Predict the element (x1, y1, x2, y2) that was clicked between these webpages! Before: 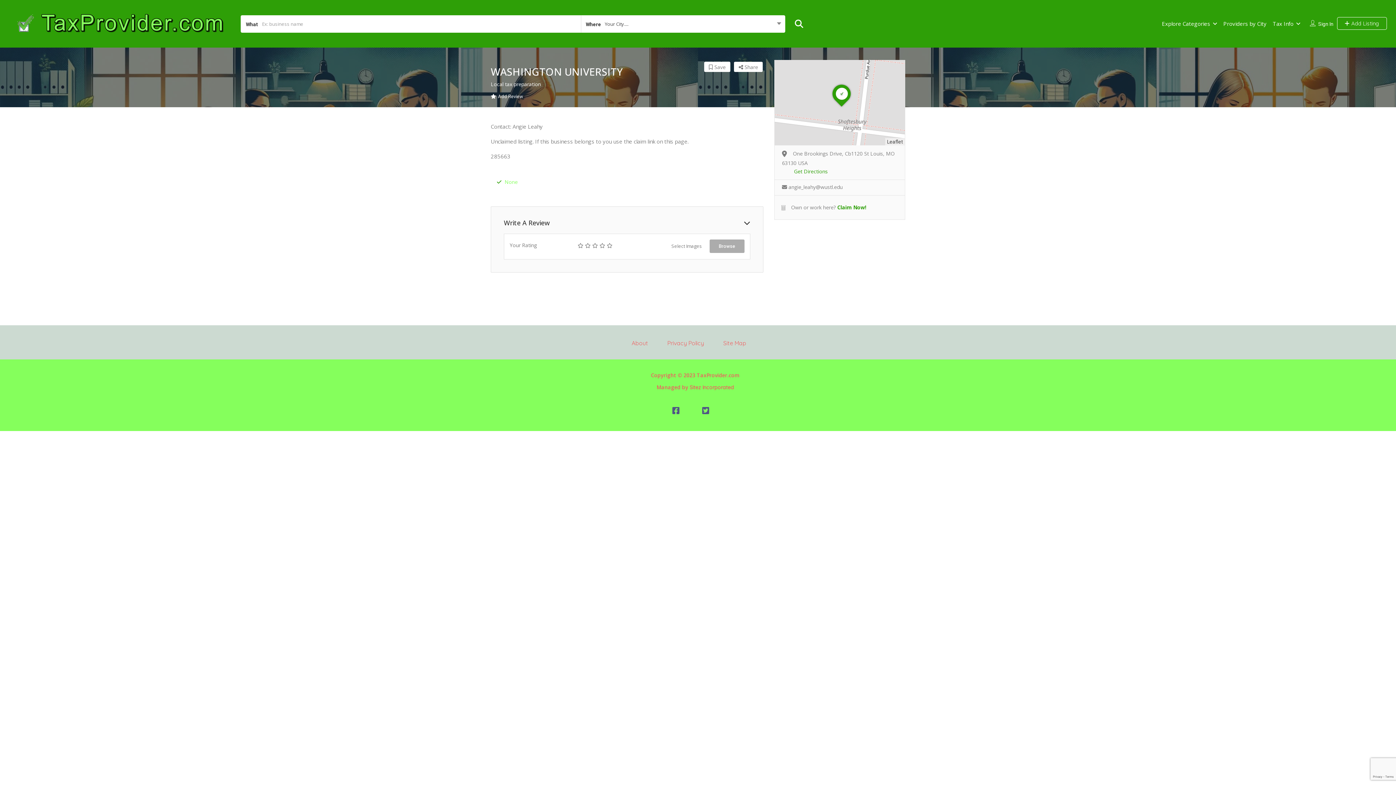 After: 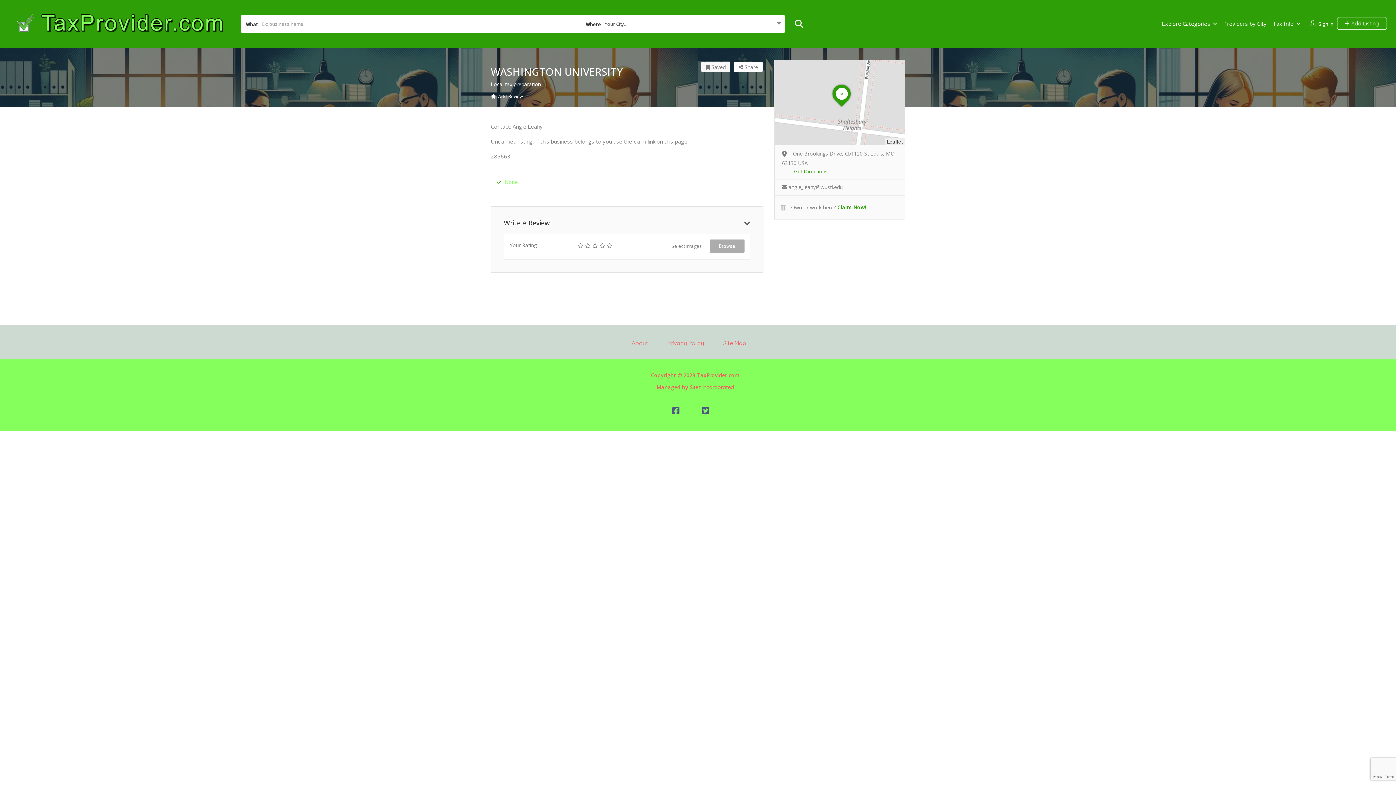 Action: label:  Save bbox: (704, 61, 730, 72)